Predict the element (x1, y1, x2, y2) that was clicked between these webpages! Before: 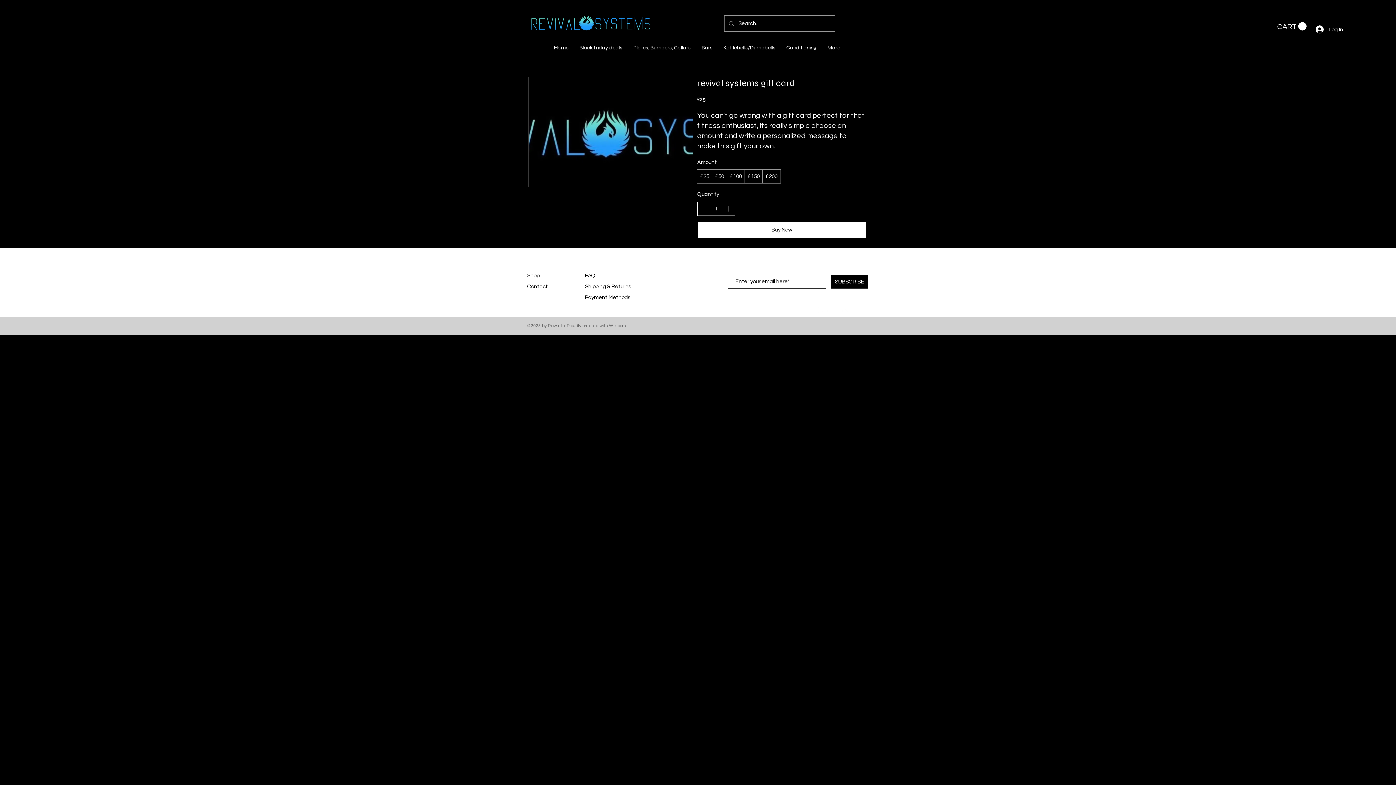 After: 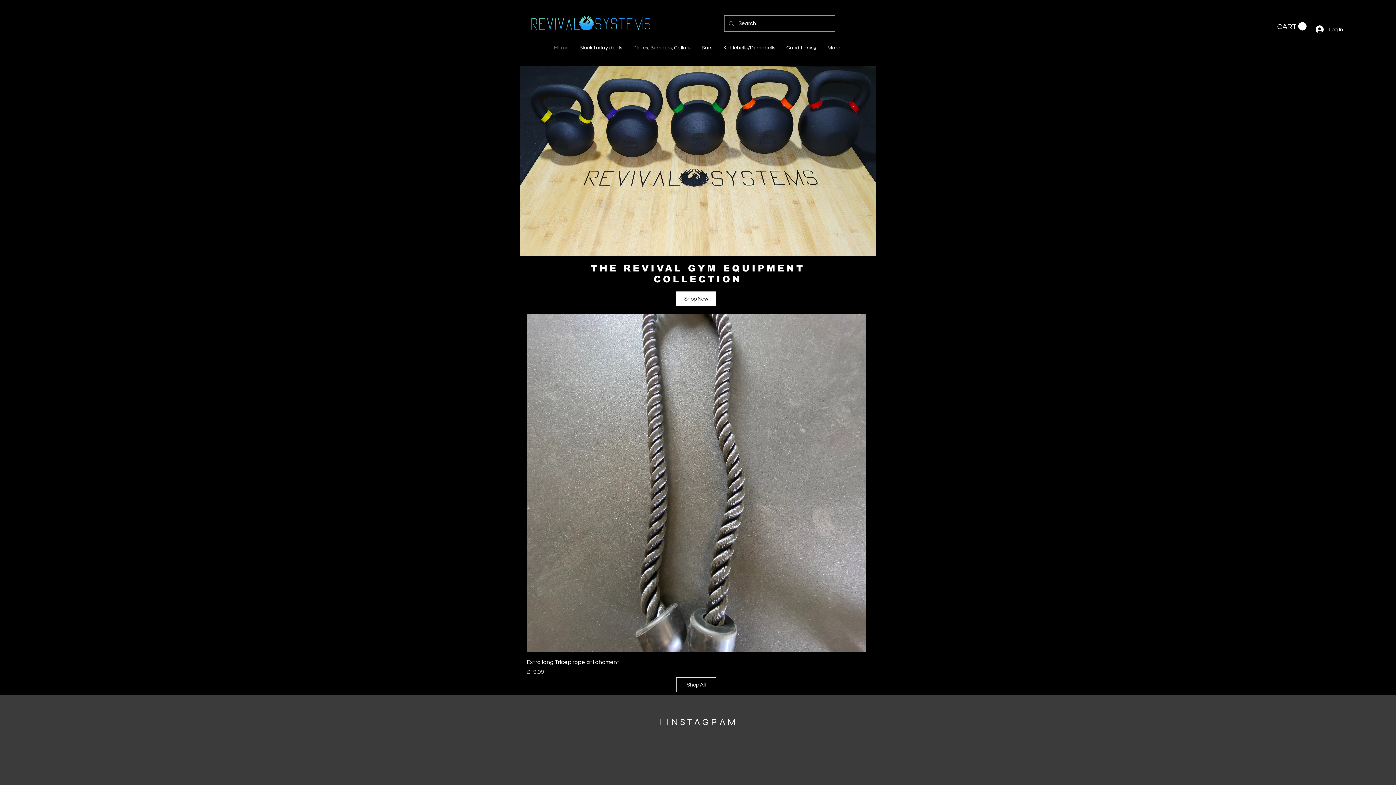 Action: bbox: (548, 35, 574, 60) label: Home